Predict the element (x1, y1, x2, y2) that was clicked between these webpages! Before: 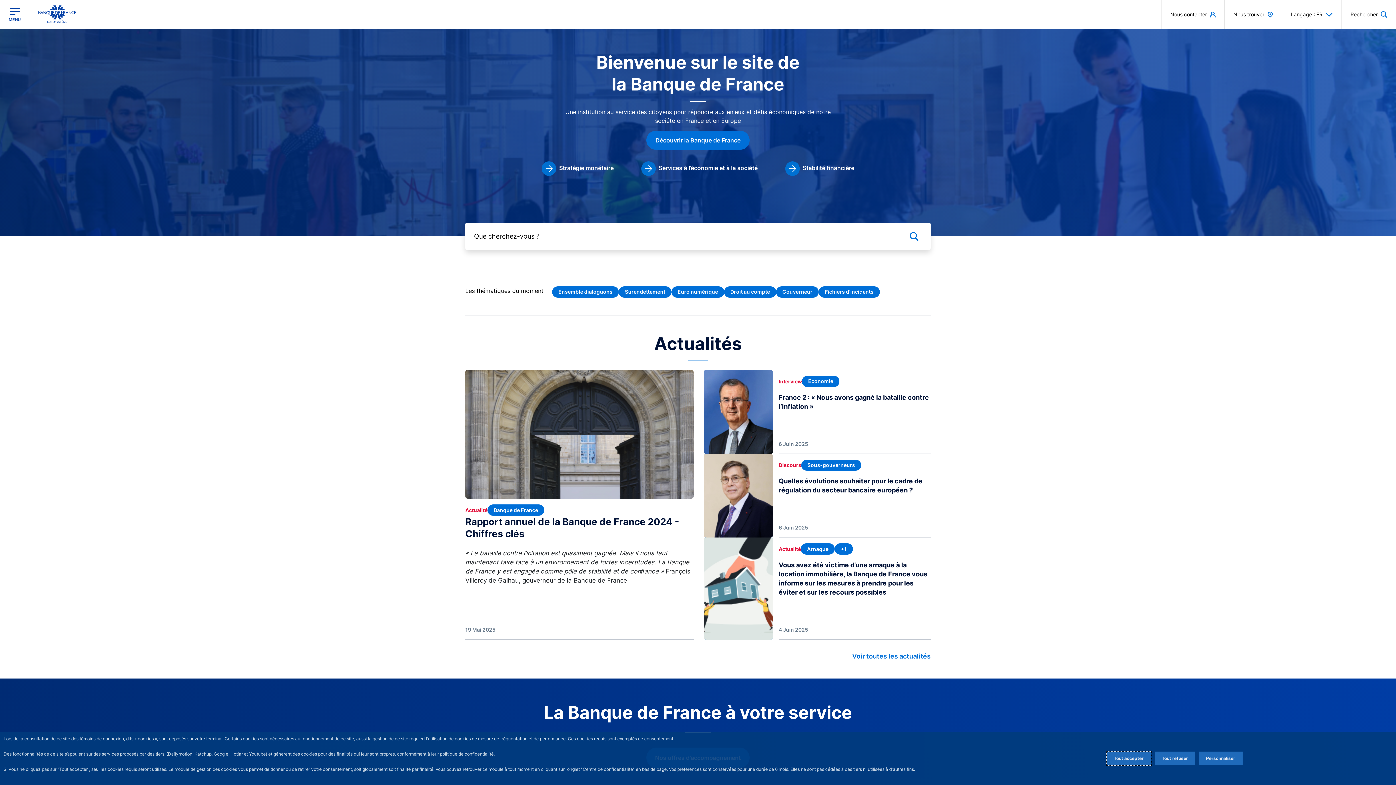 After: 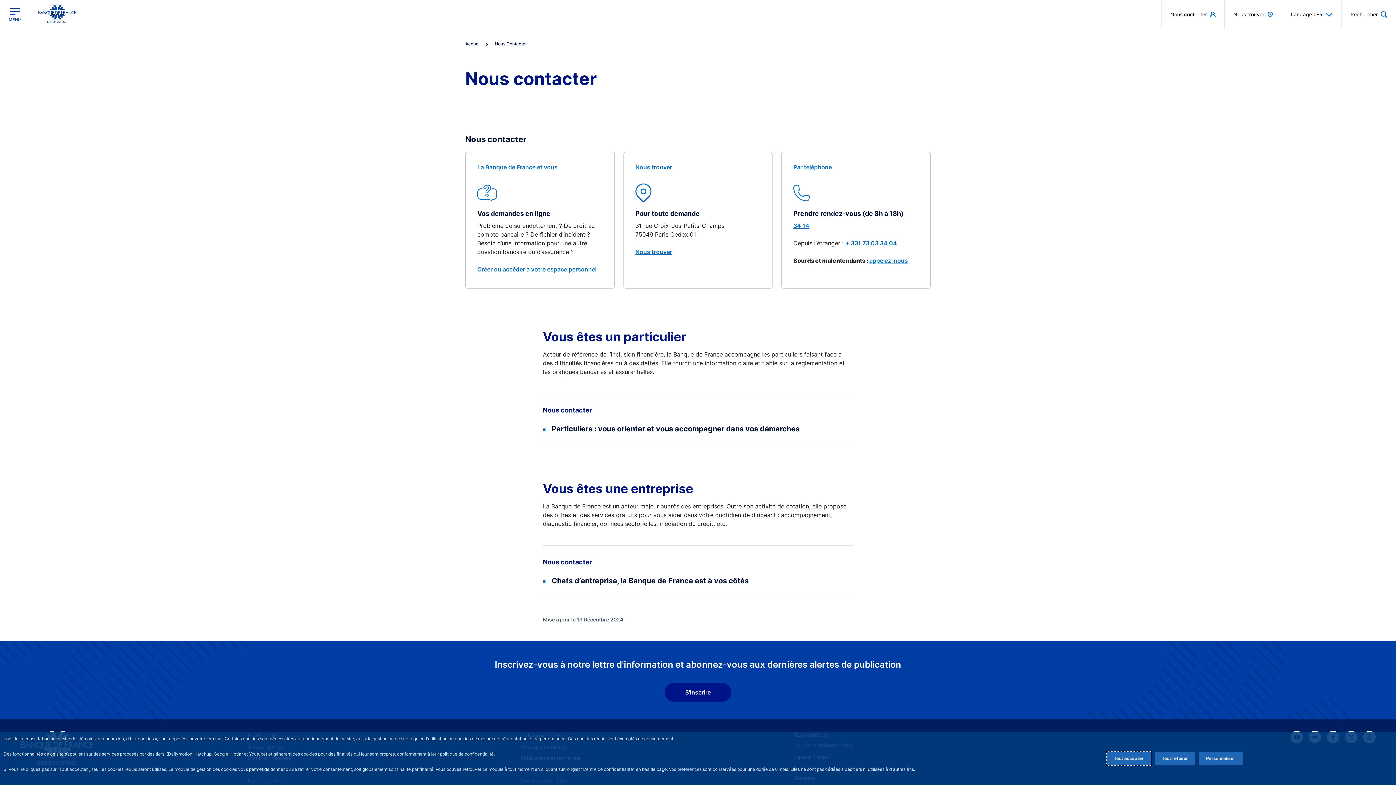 Action: bbox: (1161, 0, 1224, 28) label: Nous contacter